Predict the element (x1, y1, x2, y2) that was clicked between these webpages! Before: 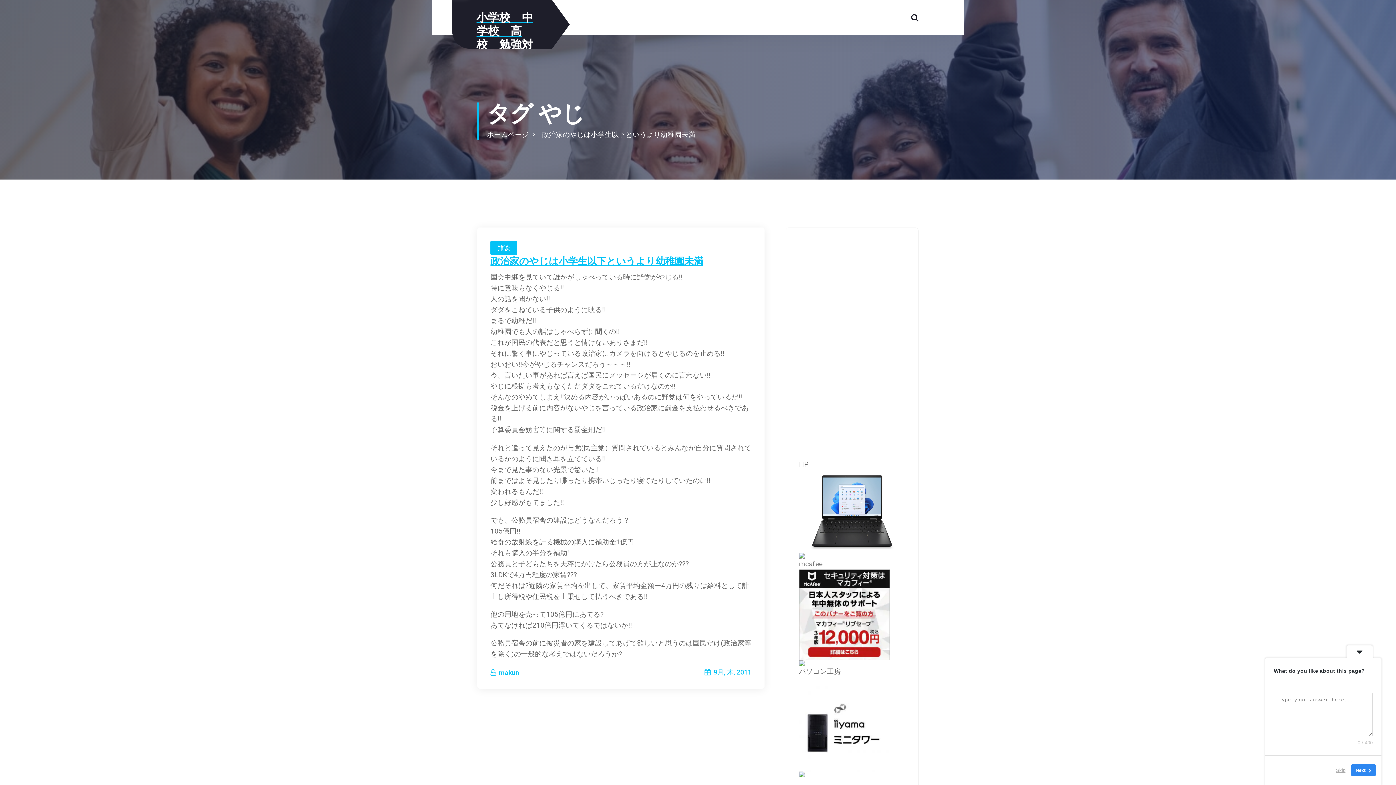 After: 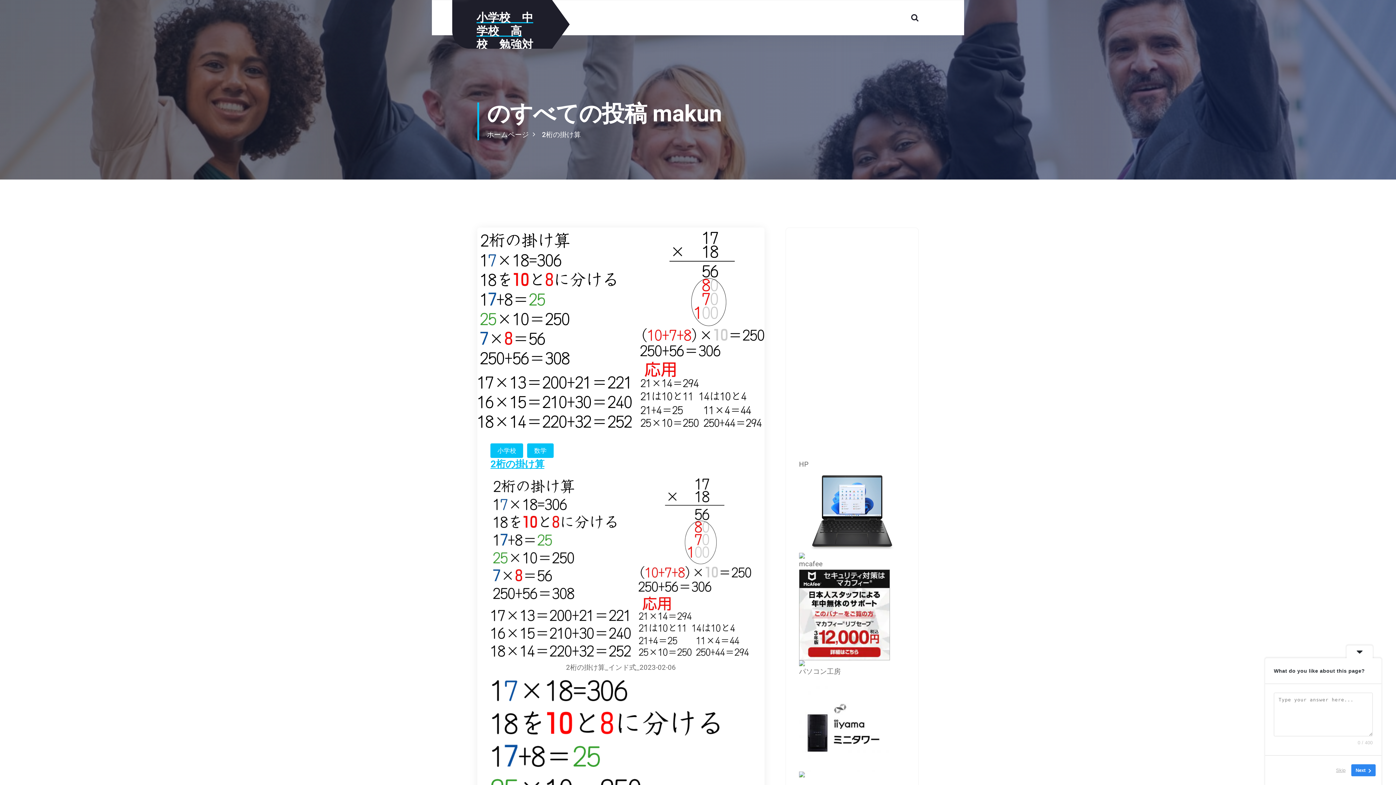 Action: label:  makun bbox: (490, 668, 519, 676)